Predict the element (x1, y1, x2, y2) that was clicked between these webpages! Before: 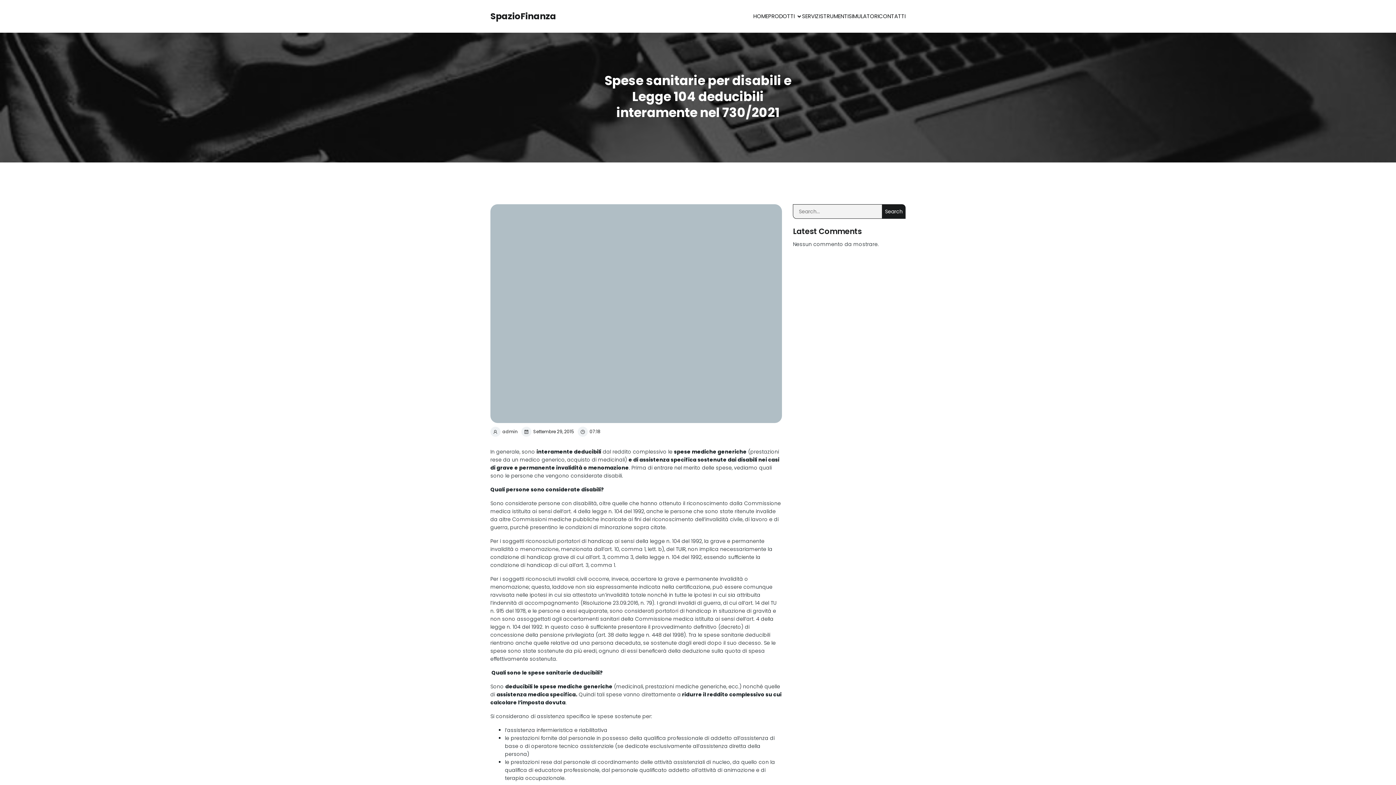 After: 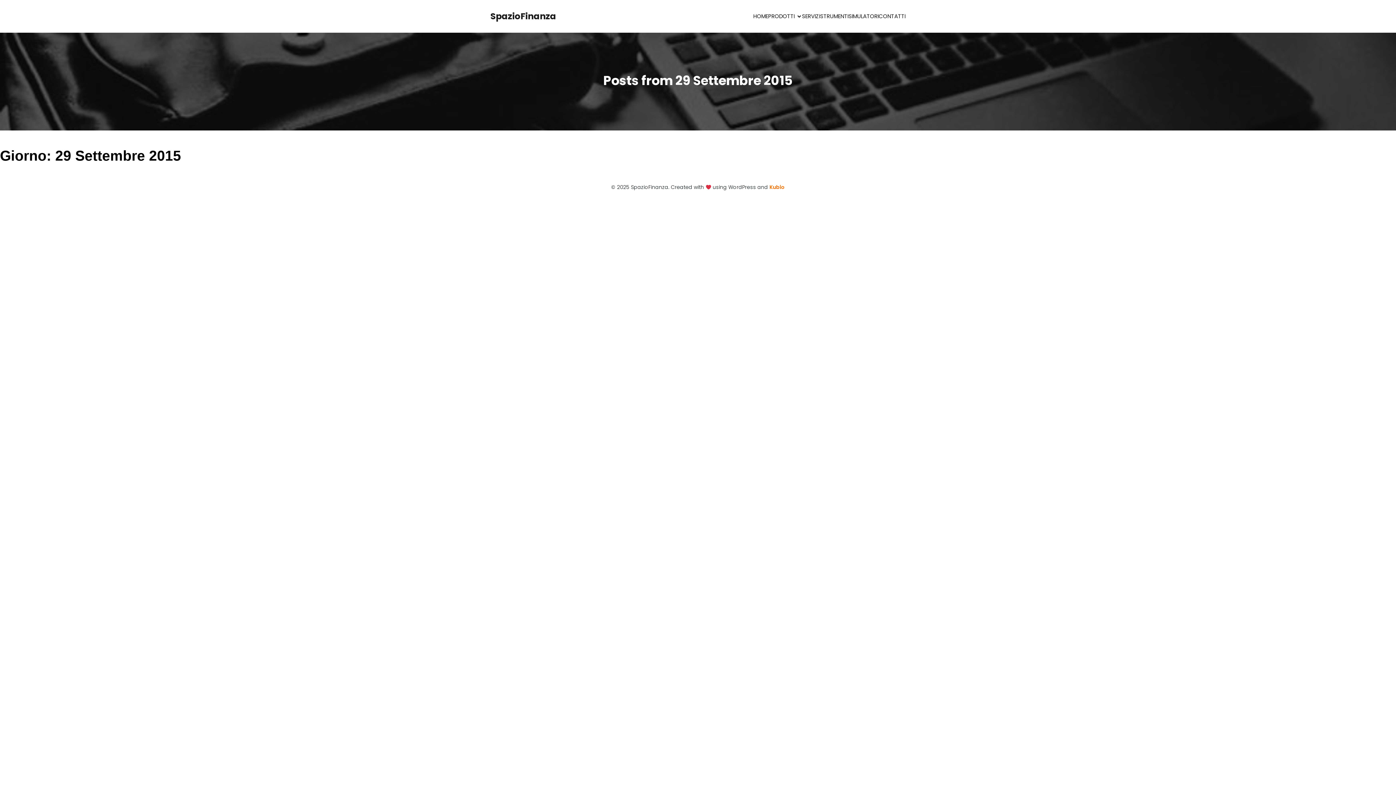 Action: label: Settembre 29, 2015 bbox: (521, 426, 574, 437)